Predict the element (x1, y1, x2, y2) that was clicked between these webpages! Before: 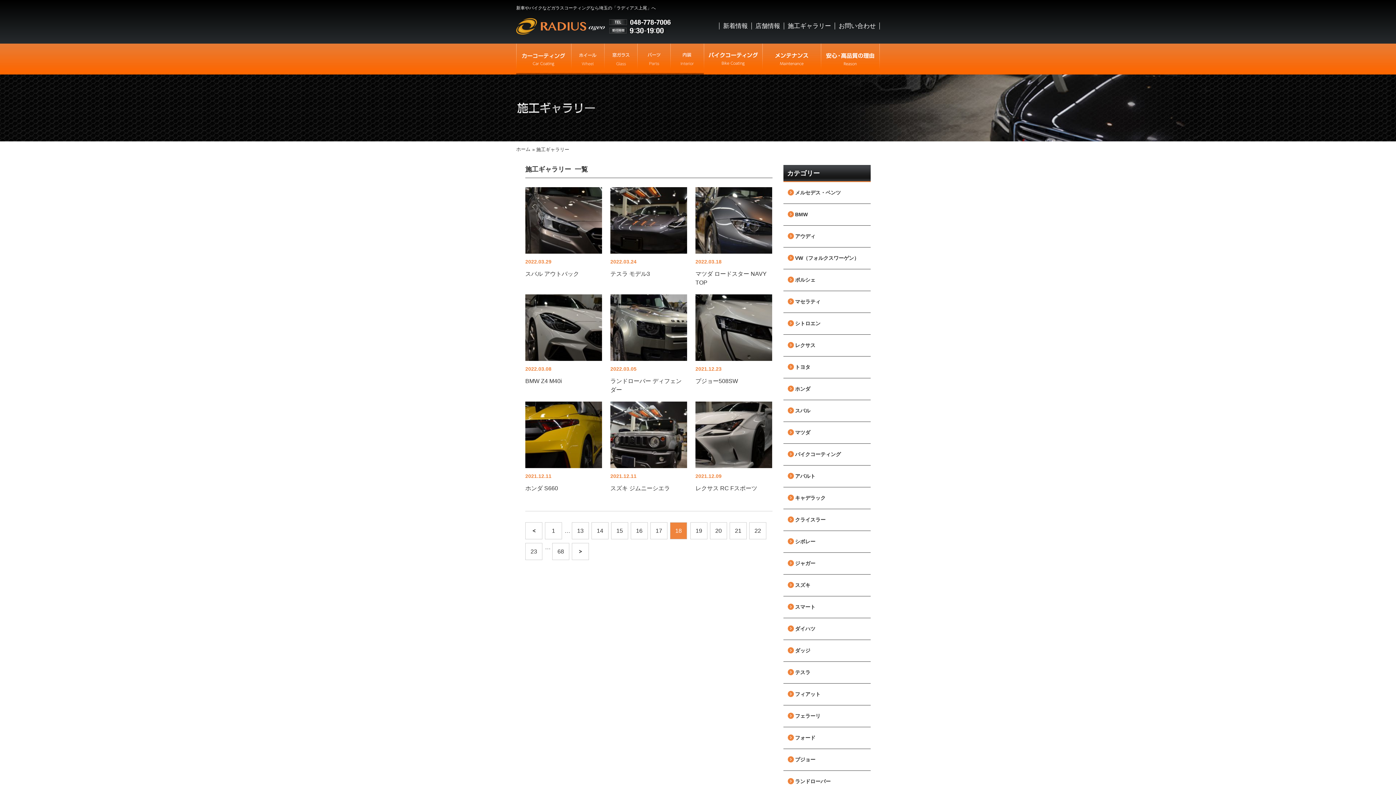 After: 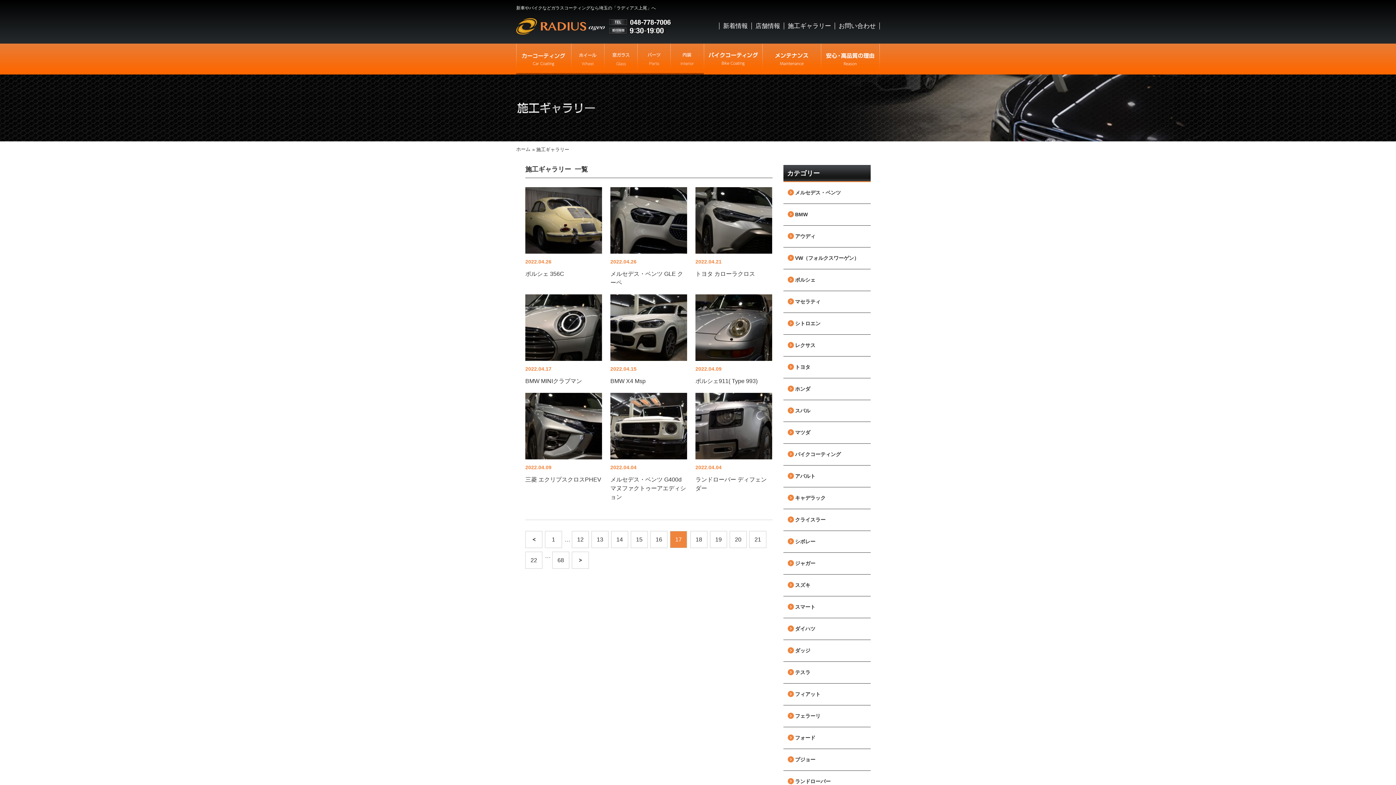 Action: bbox: (650, 522, 667, 539) label: 17